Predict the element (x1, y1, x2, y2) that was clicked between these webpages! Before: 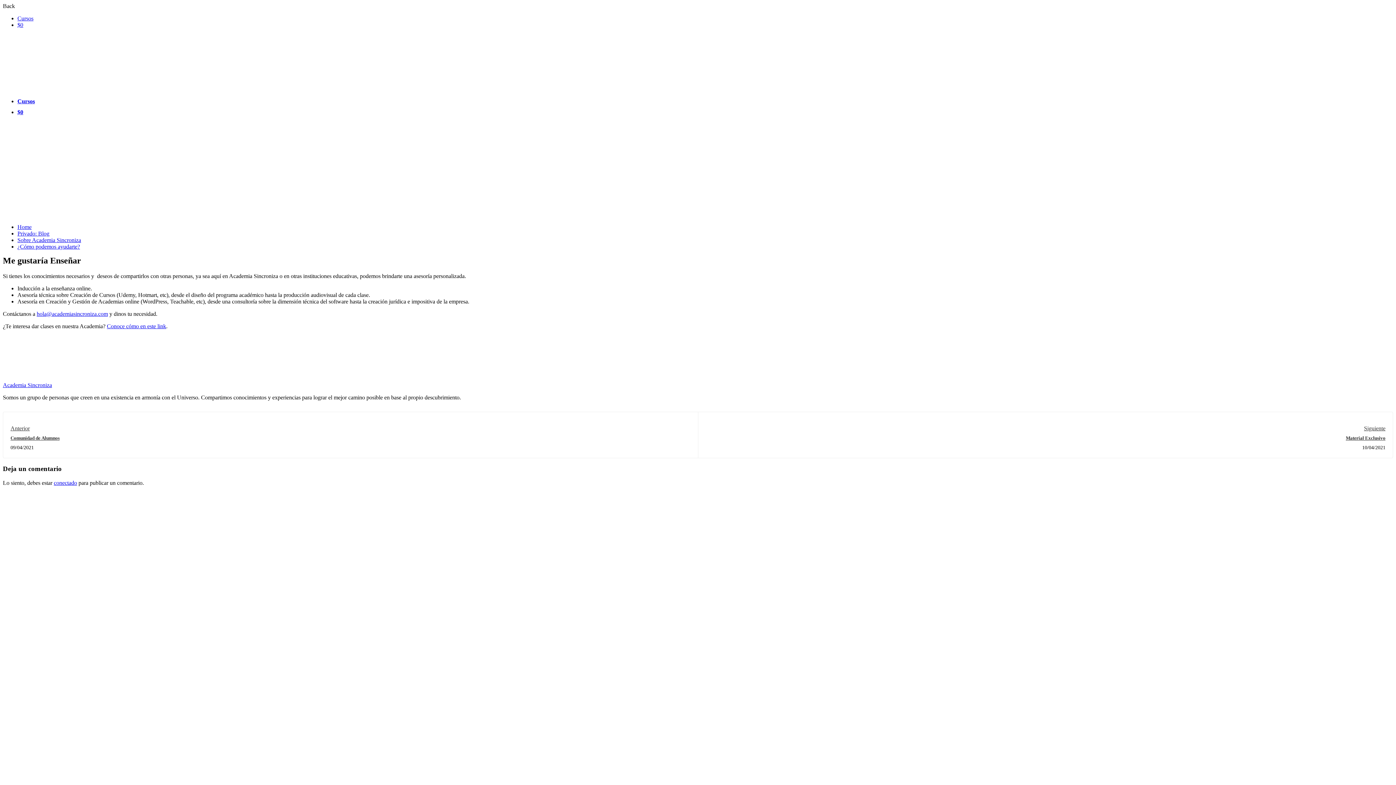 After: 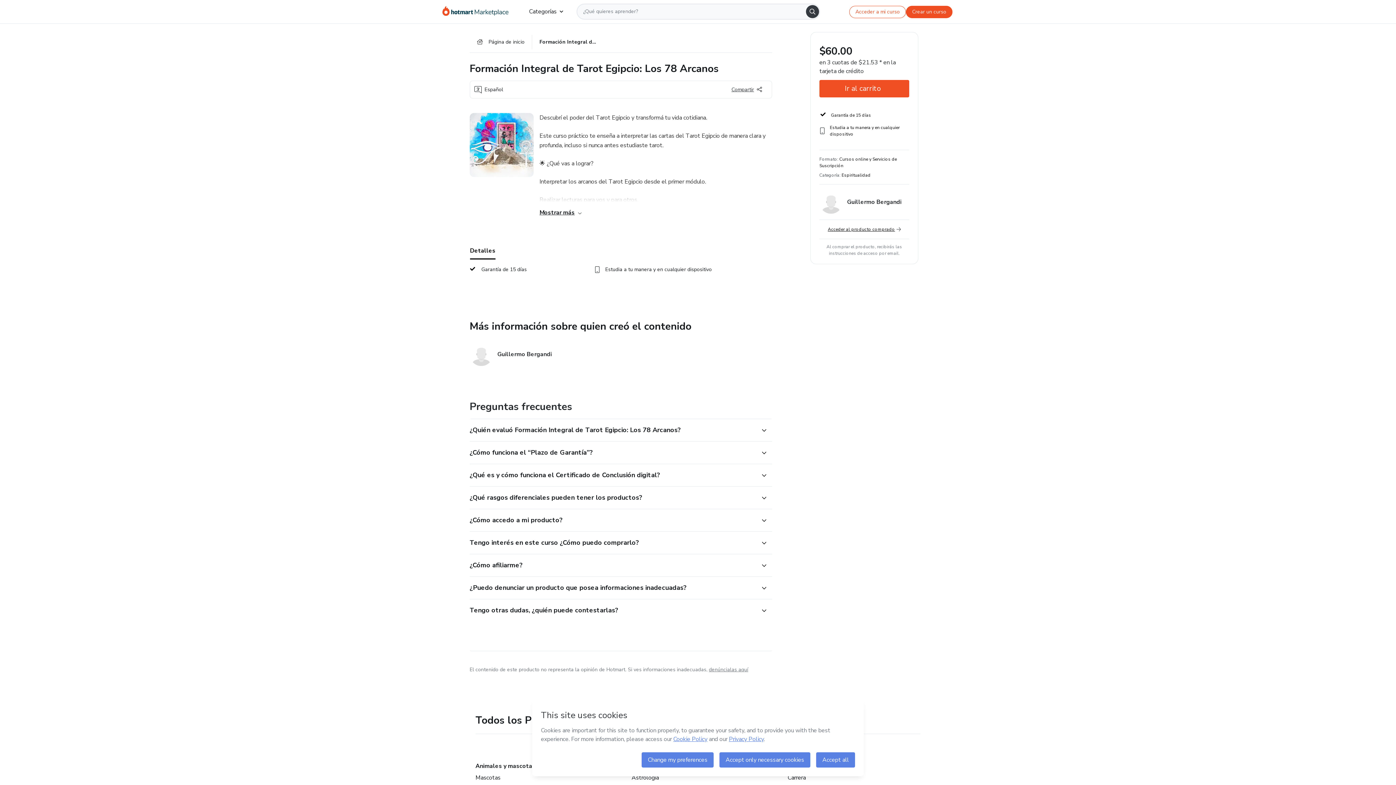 Action: bbox: (680, 7, 757, 14) label: https://go.hotmart.com/F99429760C